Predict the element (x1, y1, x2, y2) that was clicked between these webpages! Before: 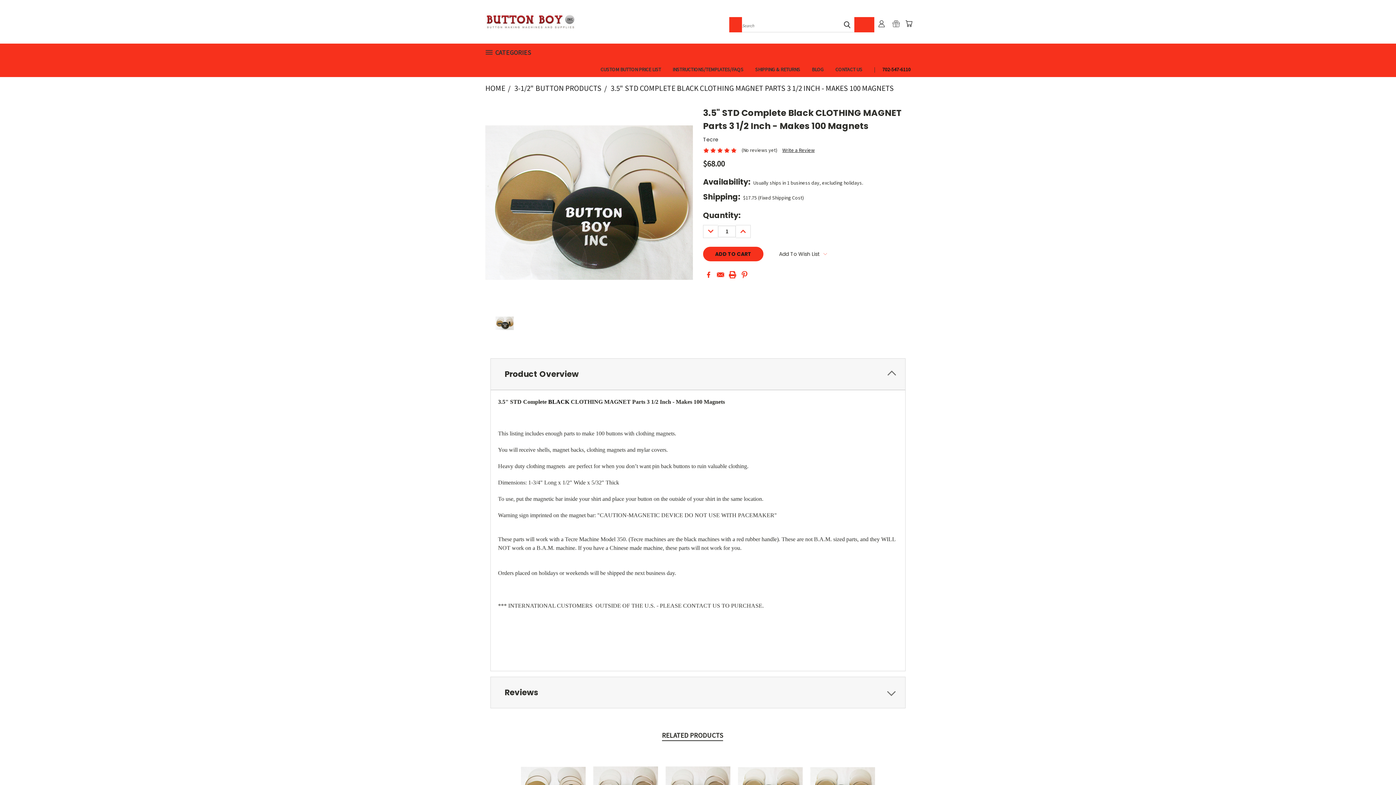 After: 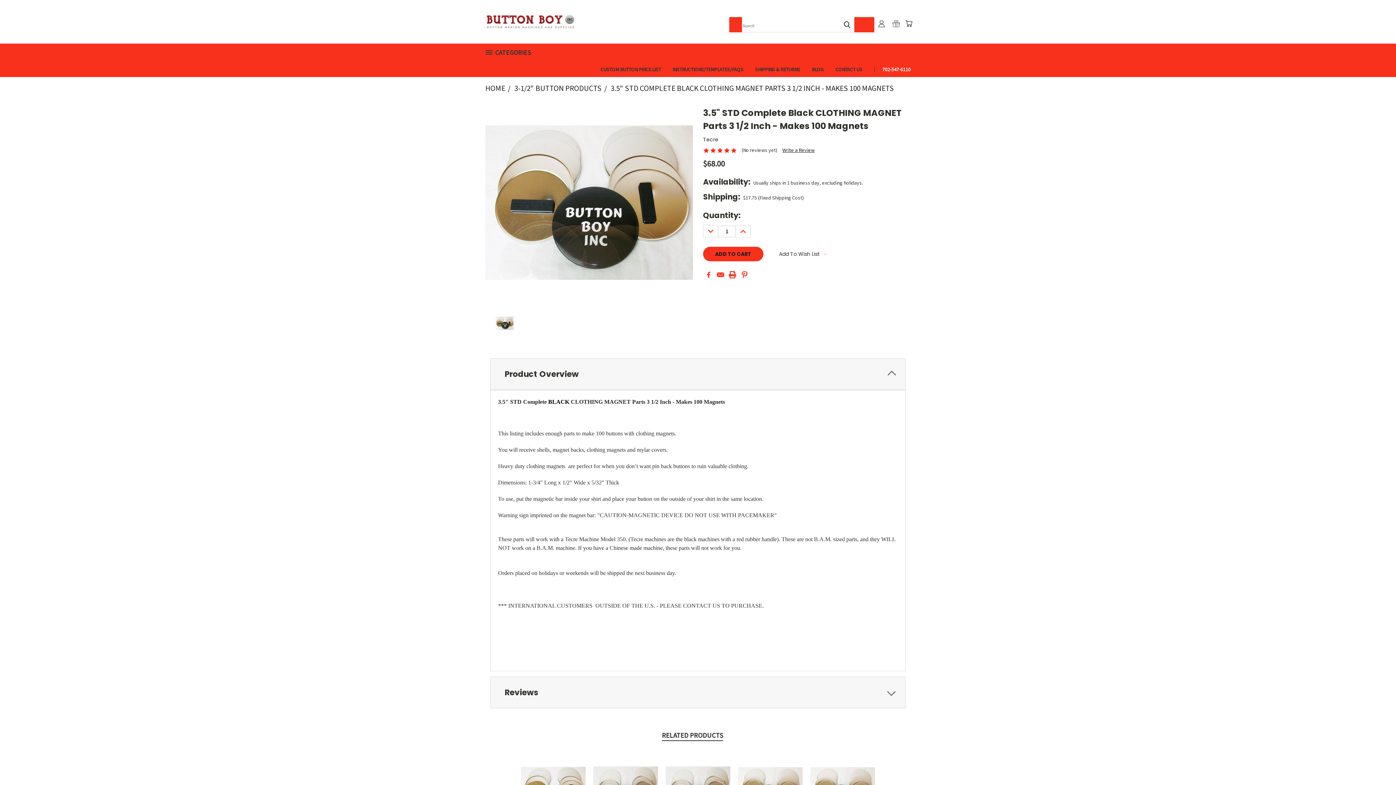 Action: bbox: (876, 60, 910, 77) label: 702-547-6110